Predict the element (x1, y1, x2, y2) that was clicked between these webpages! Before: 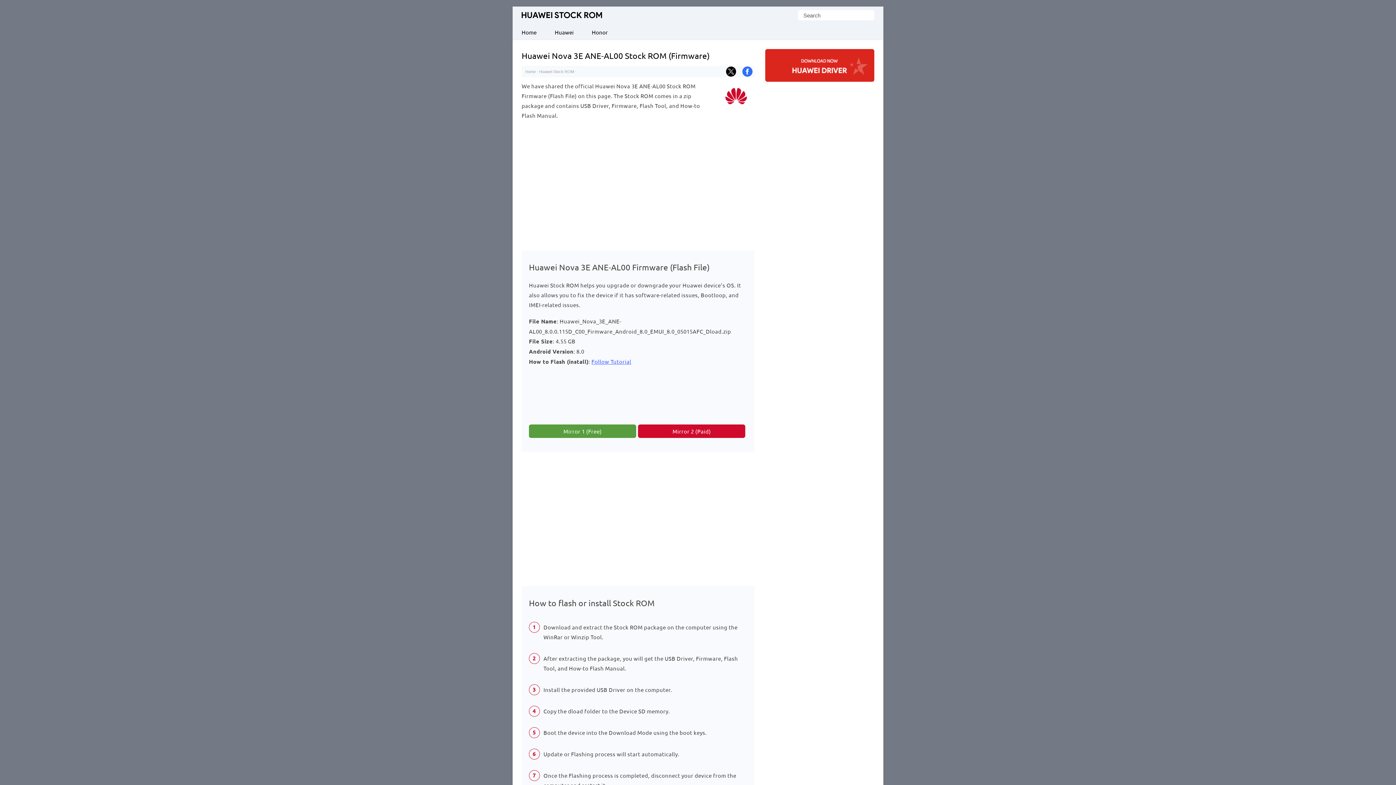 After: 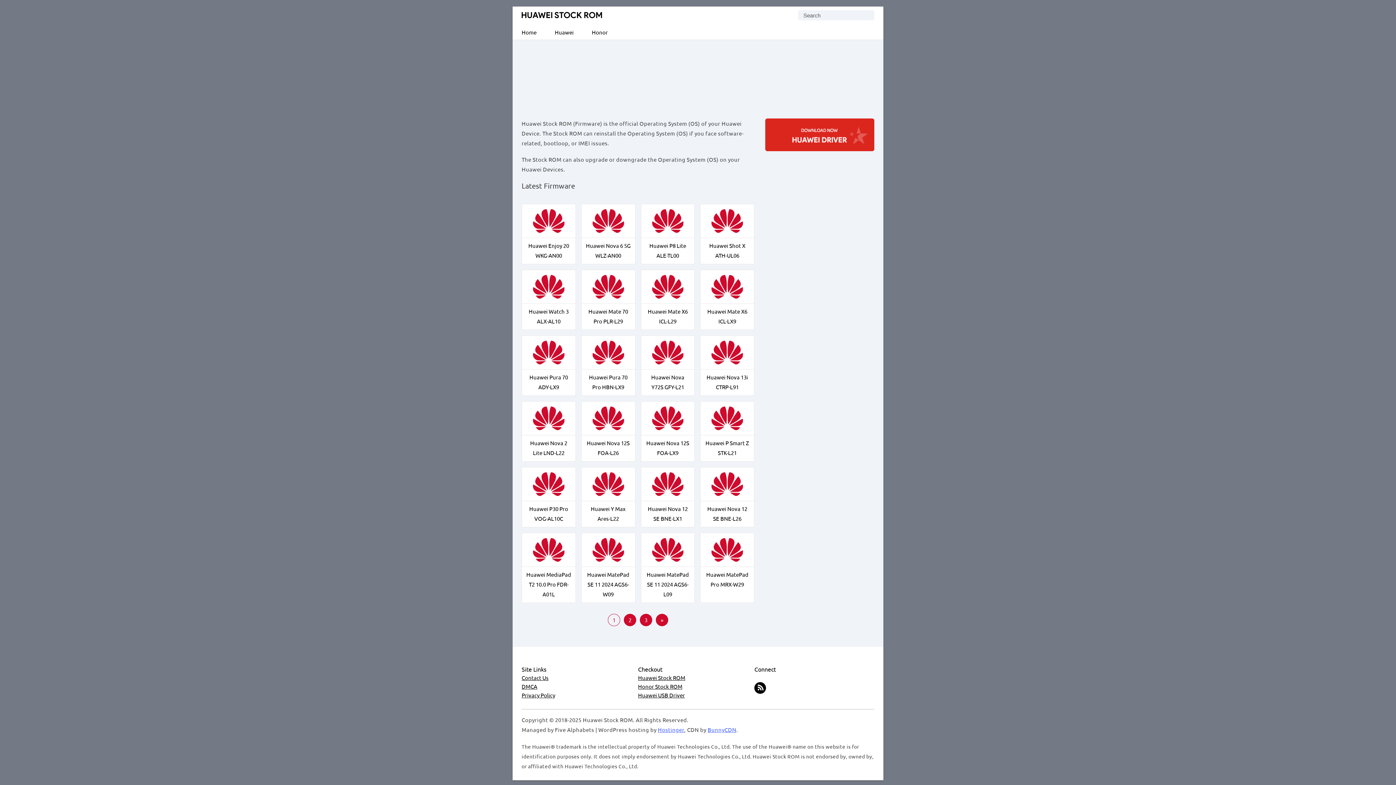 Action: bbox: (525, 69, 536, 73) label: Home